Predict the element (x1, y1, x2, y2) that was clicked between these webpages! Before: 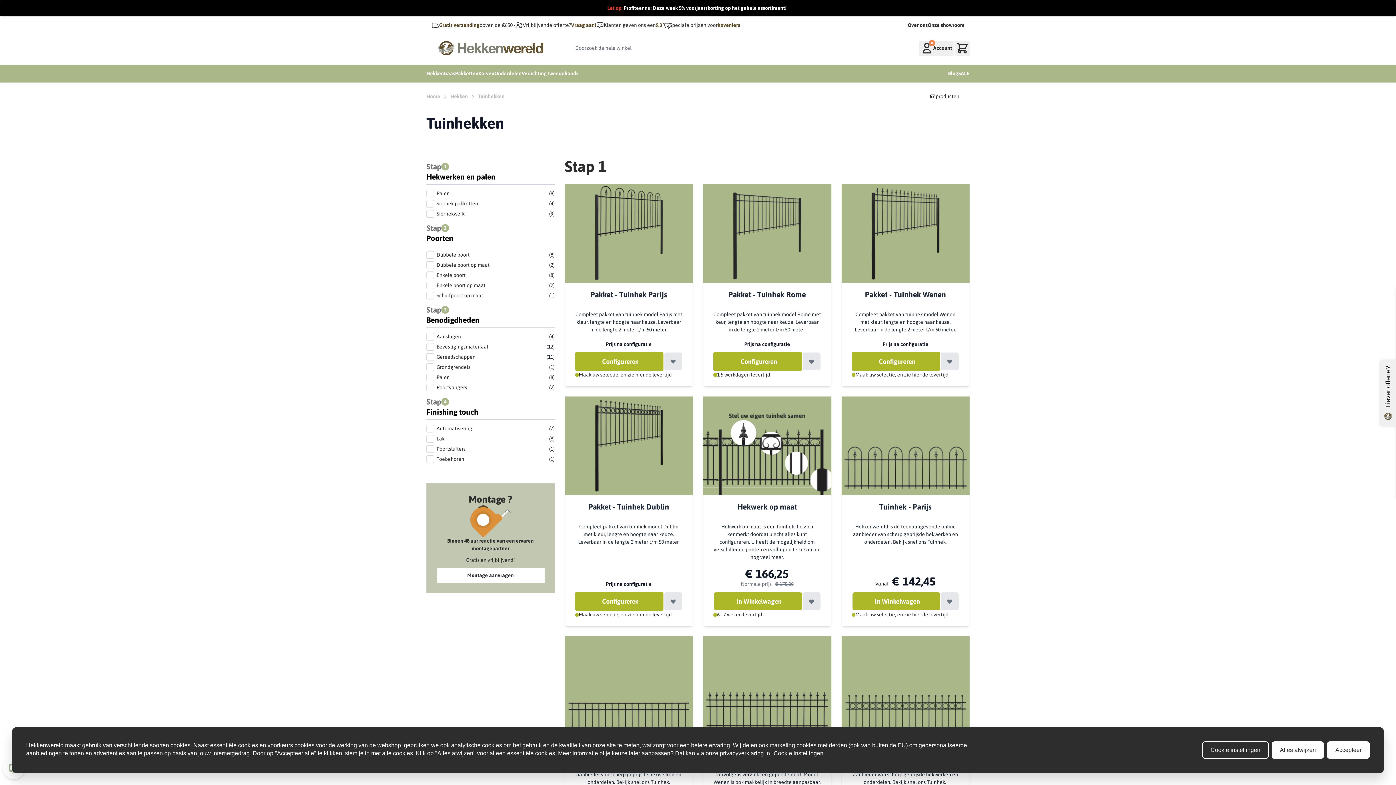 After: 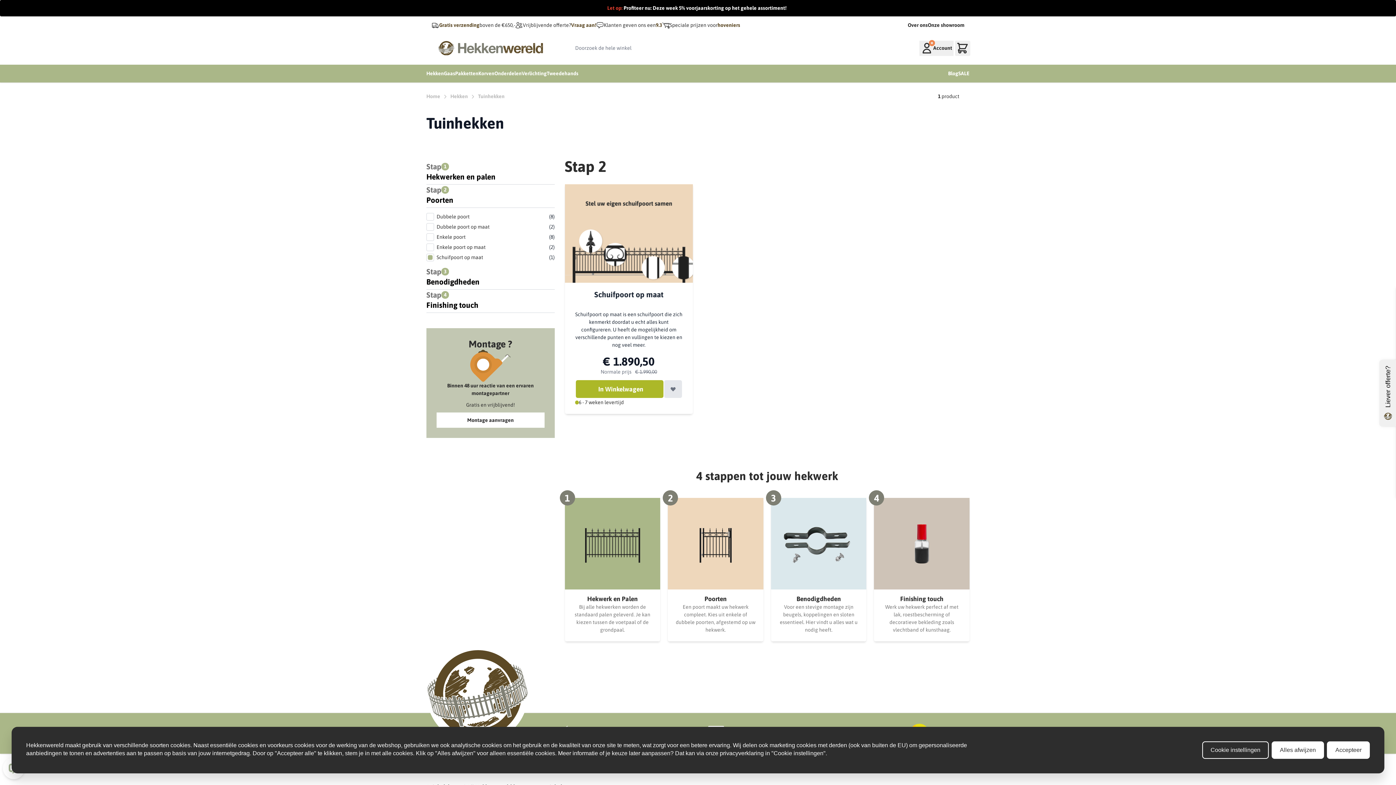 Action: label: Schuifpoort op maat bbox: (426, 292, 554, 299)